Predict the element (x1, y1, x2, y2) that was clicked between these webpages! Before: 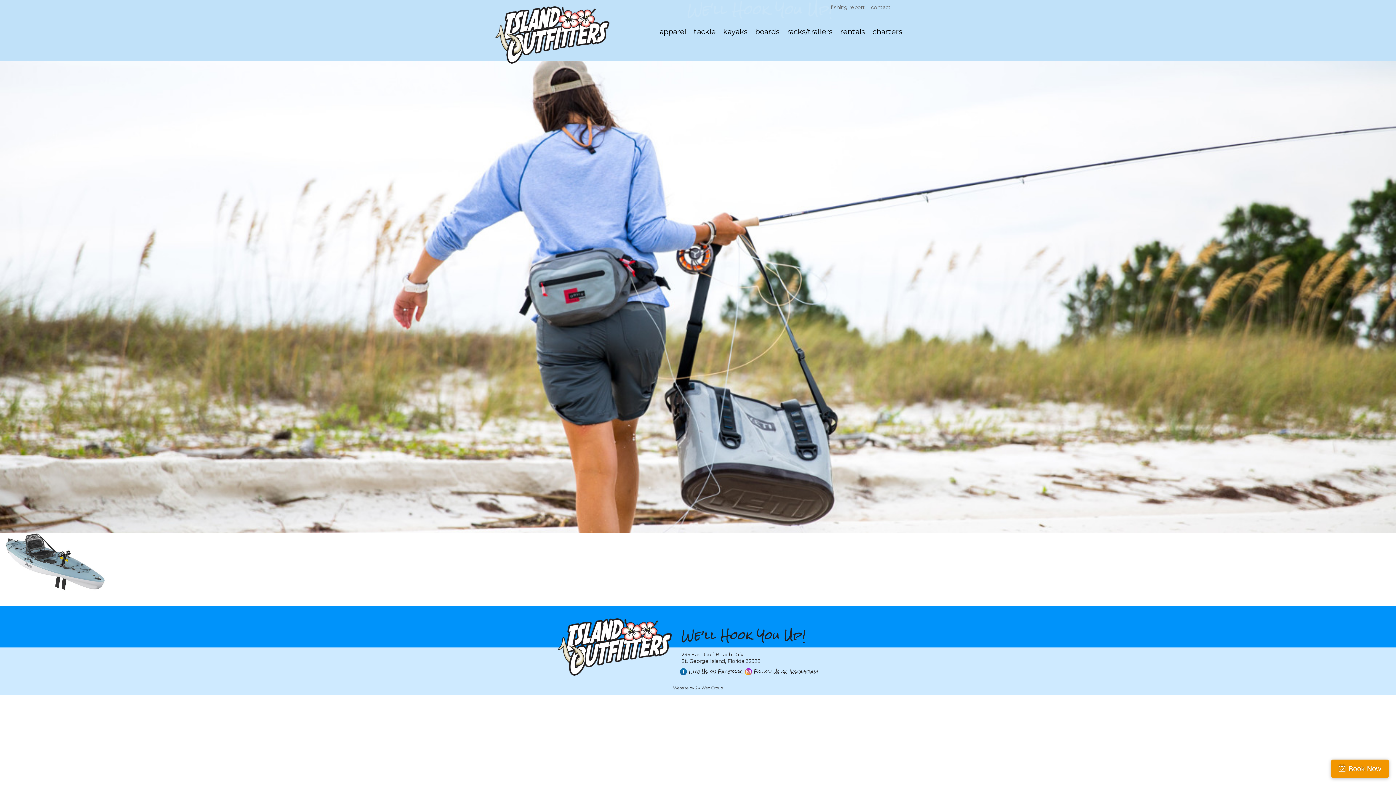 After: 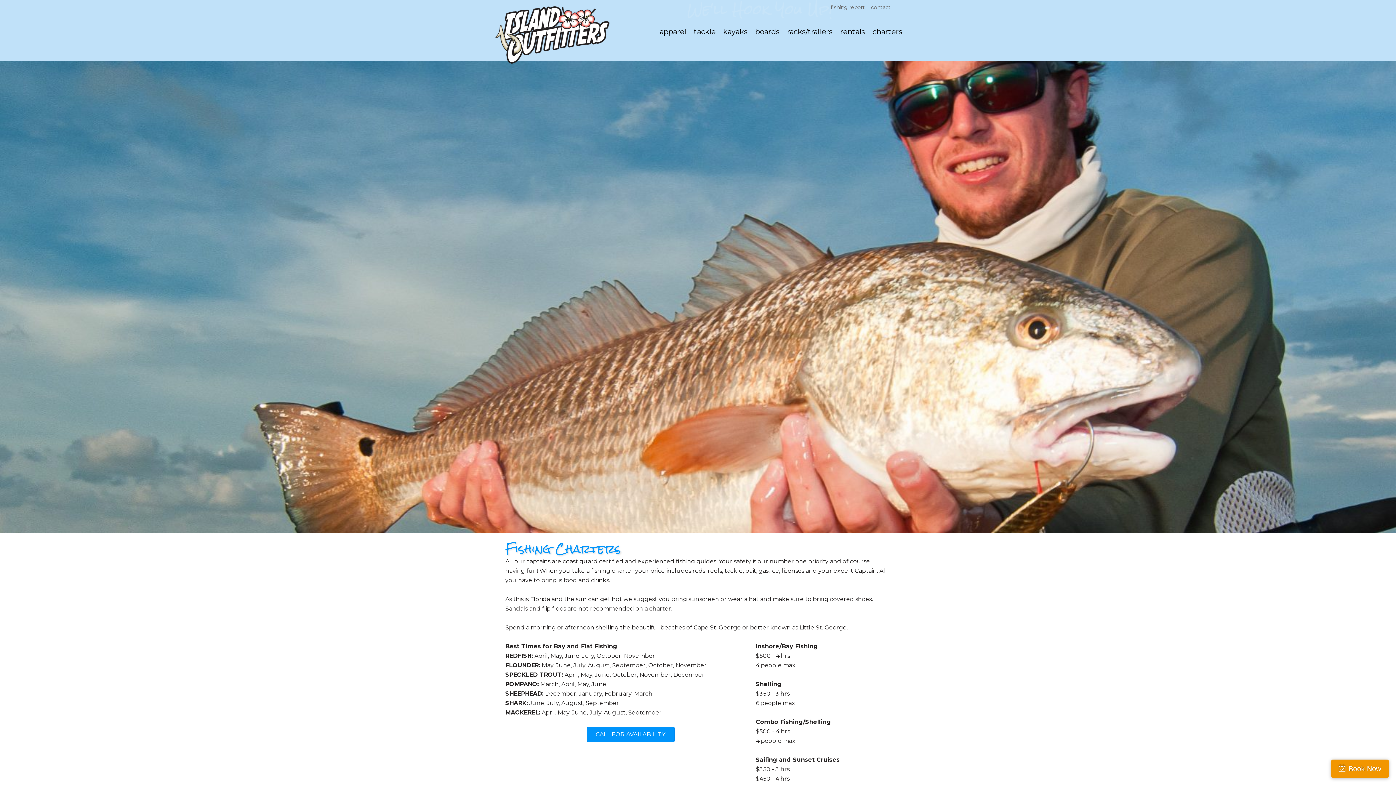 Action: label: charters bbox: (872, 24, 902, 38)